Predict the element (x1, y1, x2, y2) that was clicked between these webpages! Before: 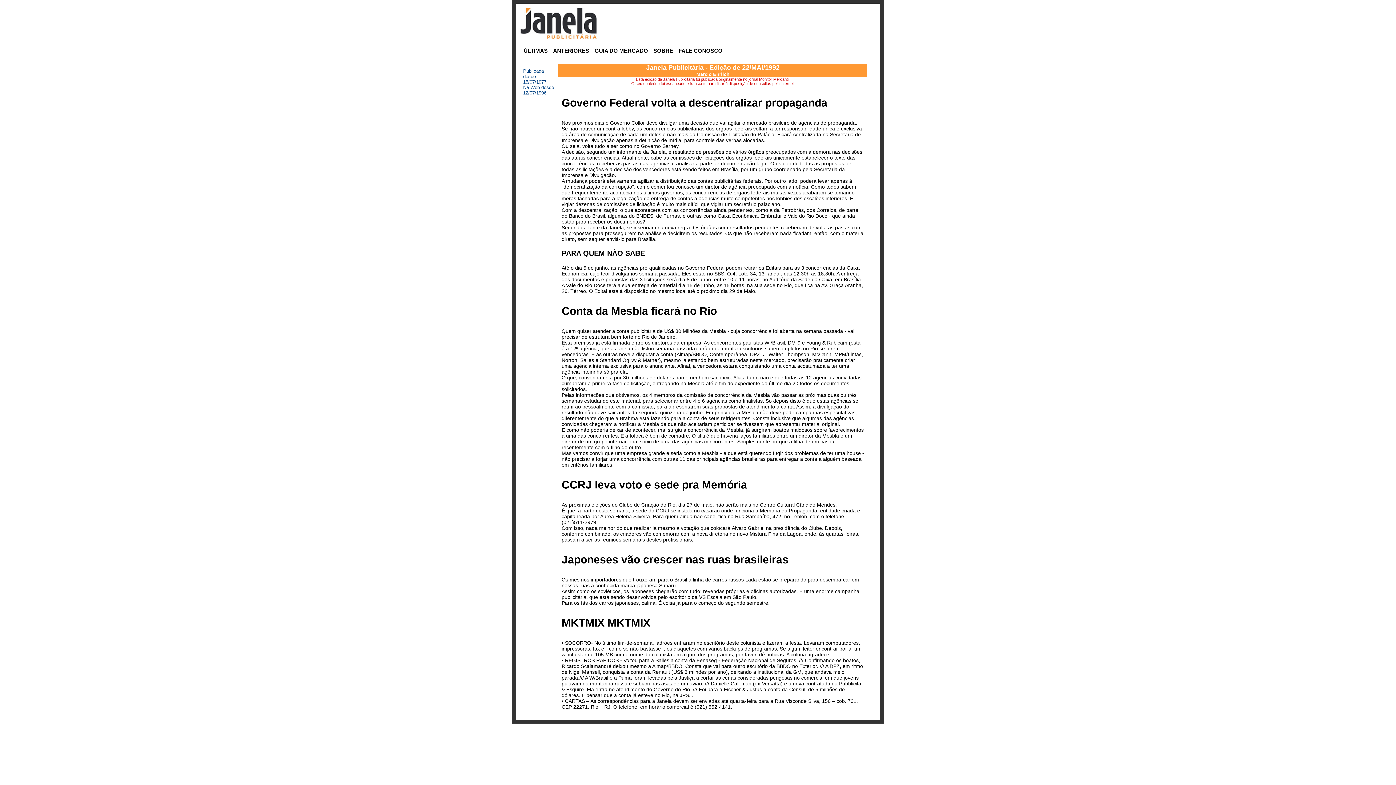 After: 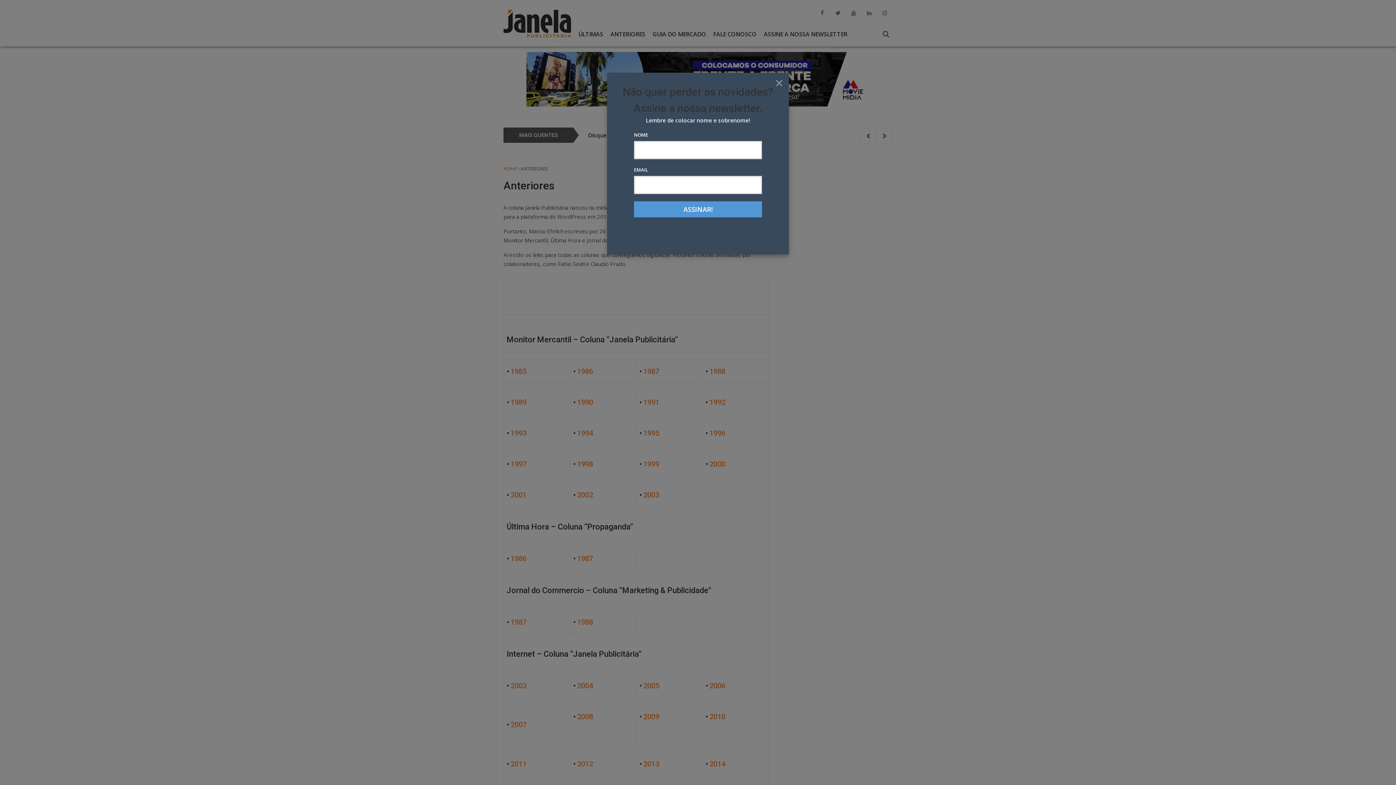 Action: label: ANTERIORES bbox: (550, 44, 592, 56)